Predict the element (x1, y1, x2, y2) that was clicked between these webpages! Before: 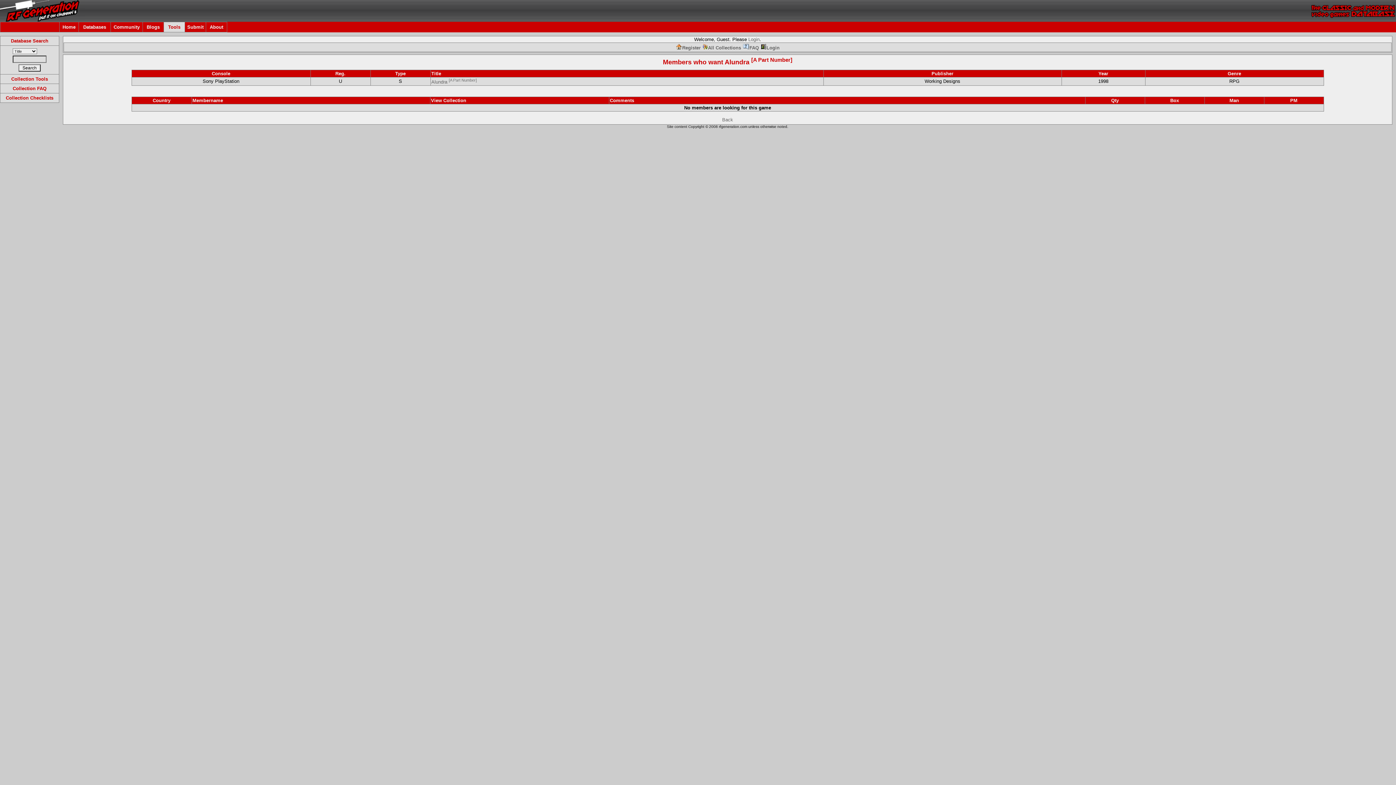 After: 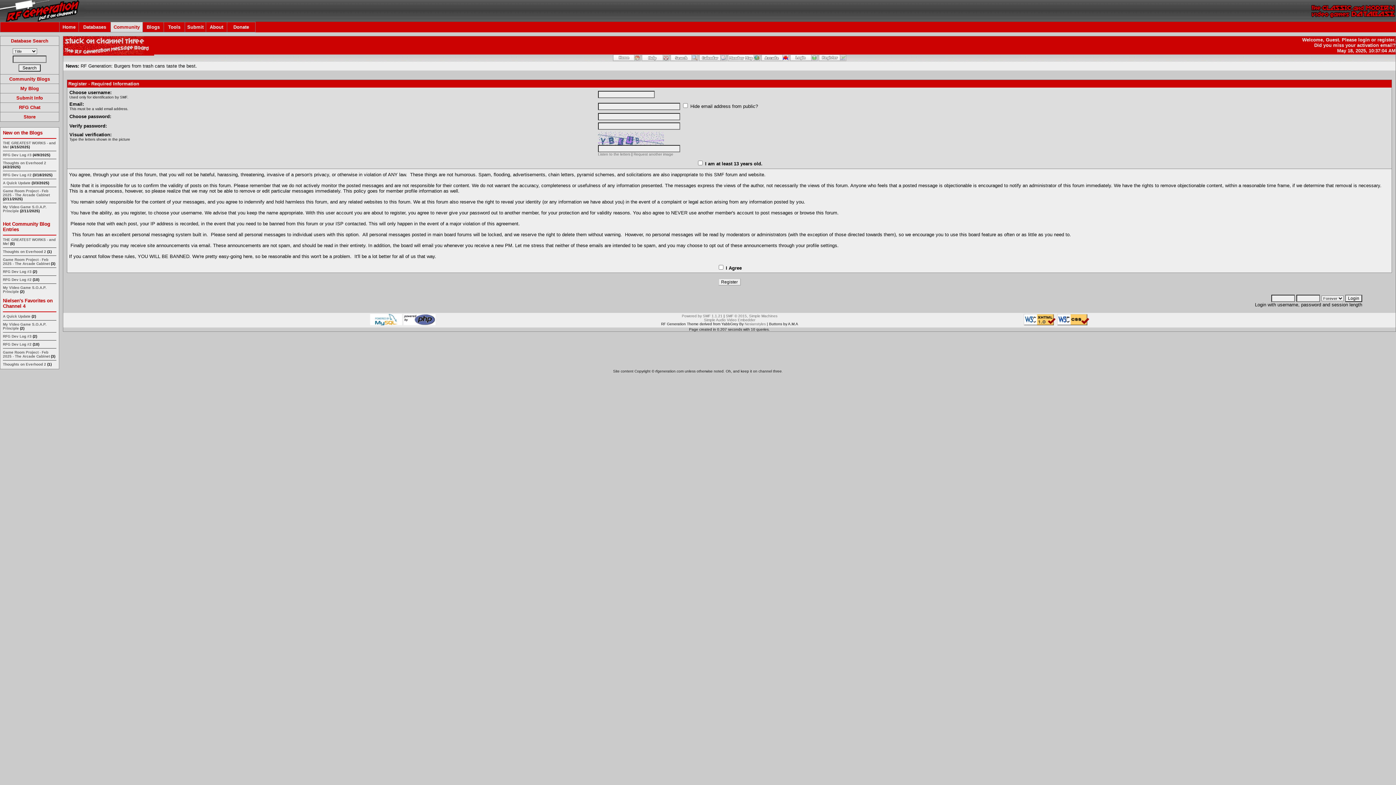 Action: bbox: (675, 45, 700, 50) label: Register